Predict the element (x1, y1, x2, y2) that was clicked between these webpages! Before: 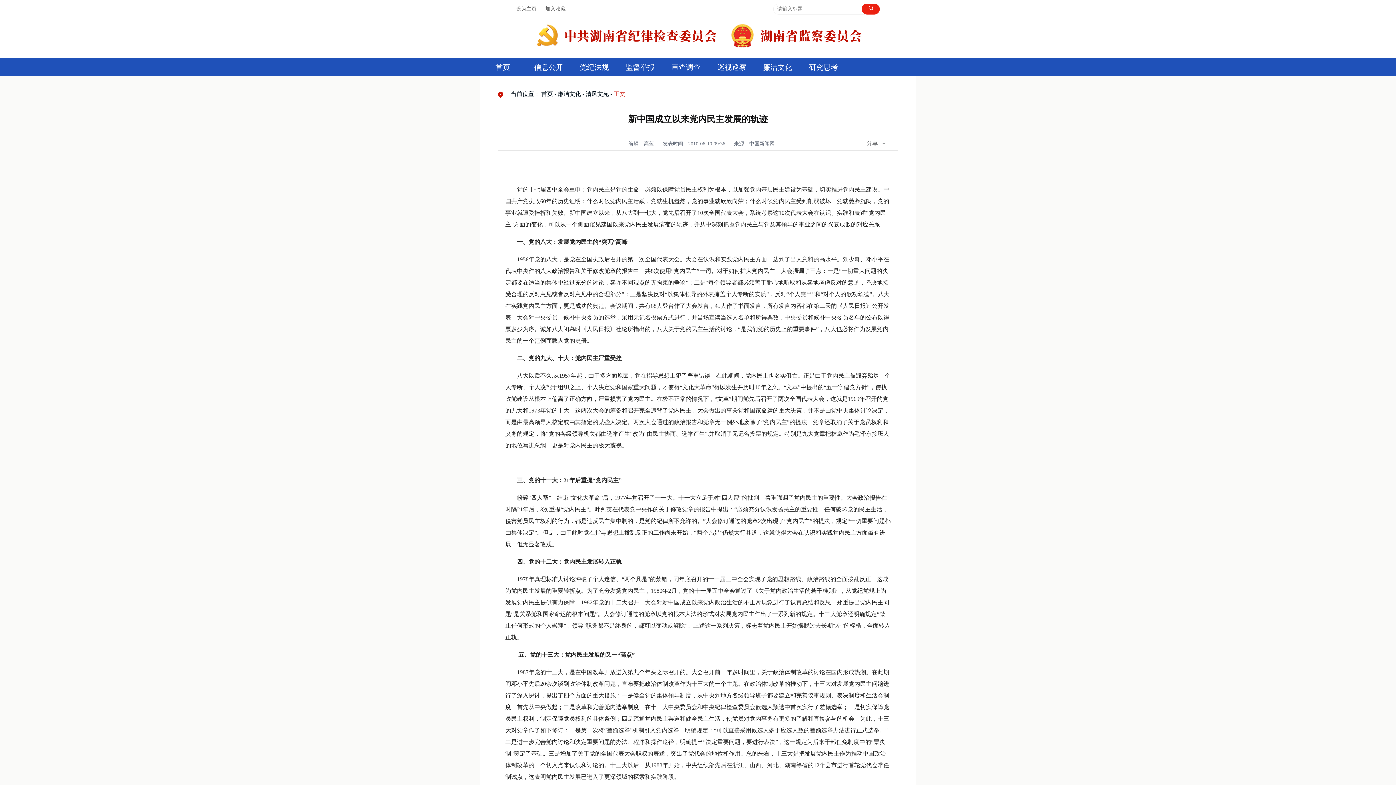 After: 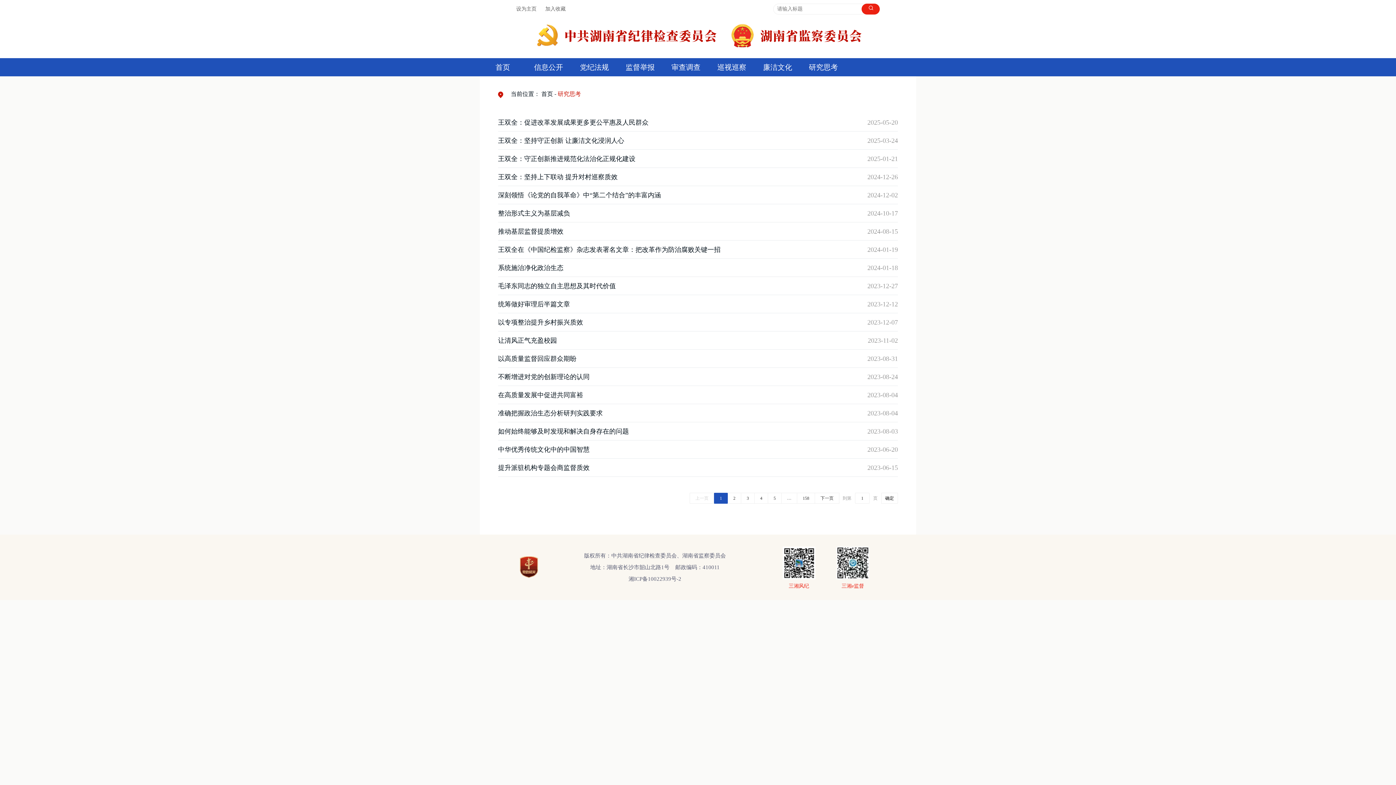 Action: label: 研究思考 bbox: (800, 58, 846, 76)